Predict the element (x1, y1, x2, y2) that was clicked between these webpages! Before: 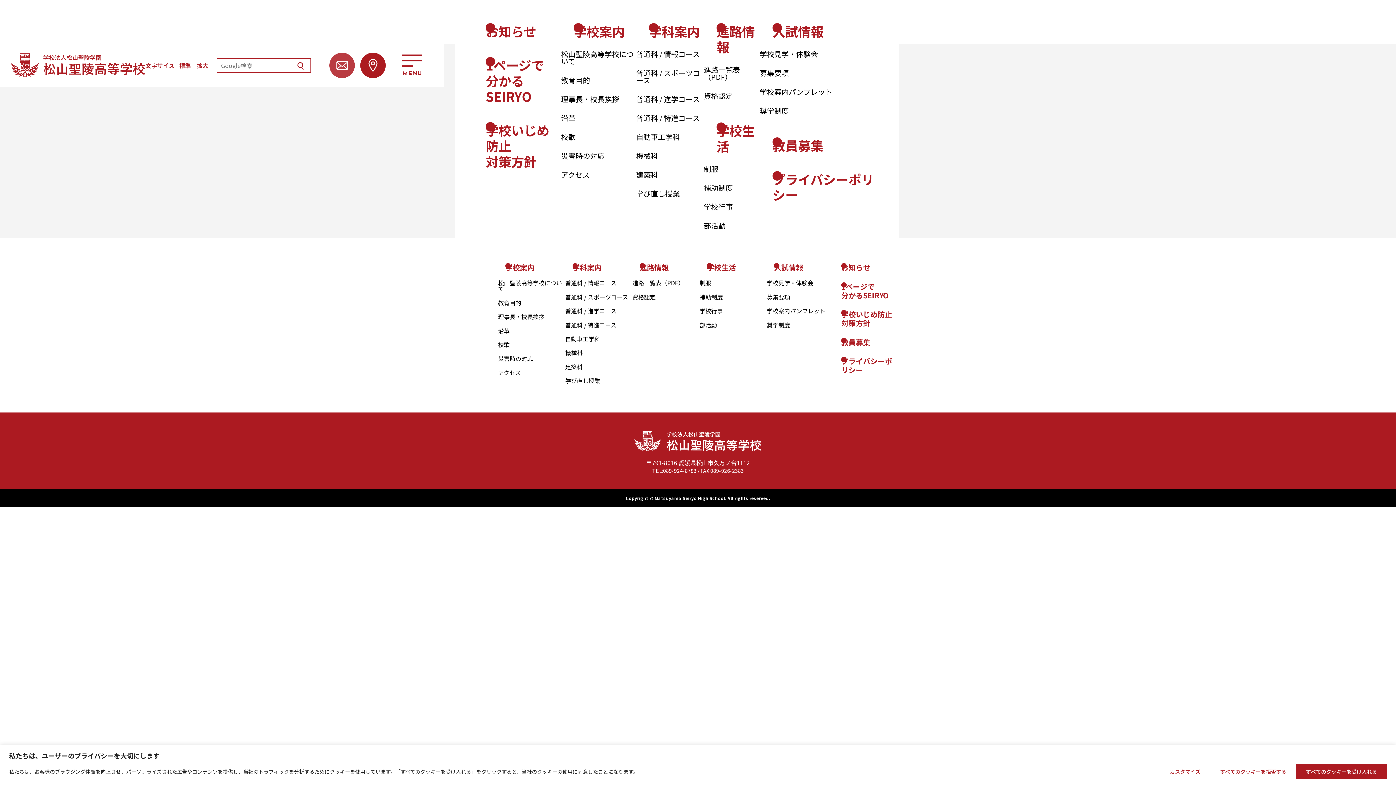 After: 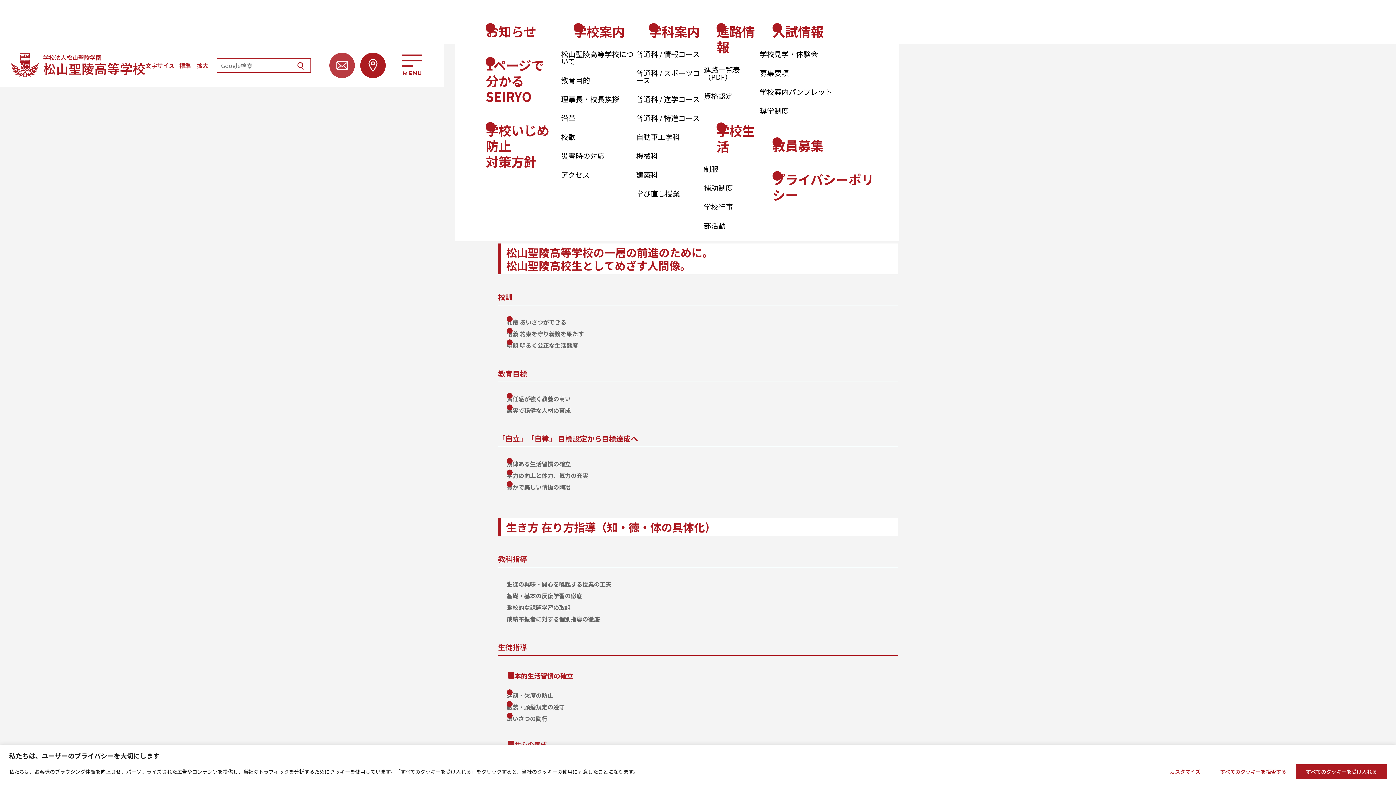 Action: label: 教育目的 bbox: (561, 74, 590, 85)